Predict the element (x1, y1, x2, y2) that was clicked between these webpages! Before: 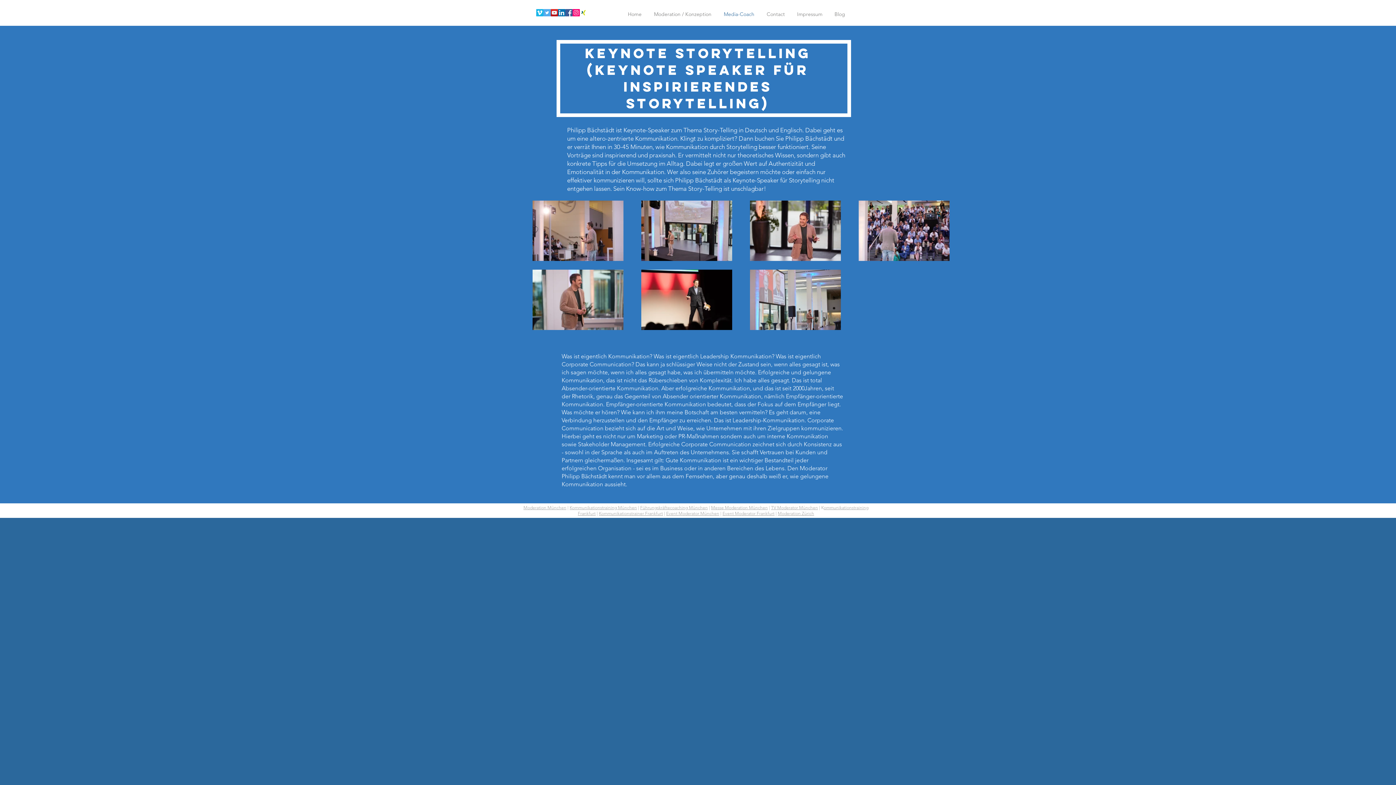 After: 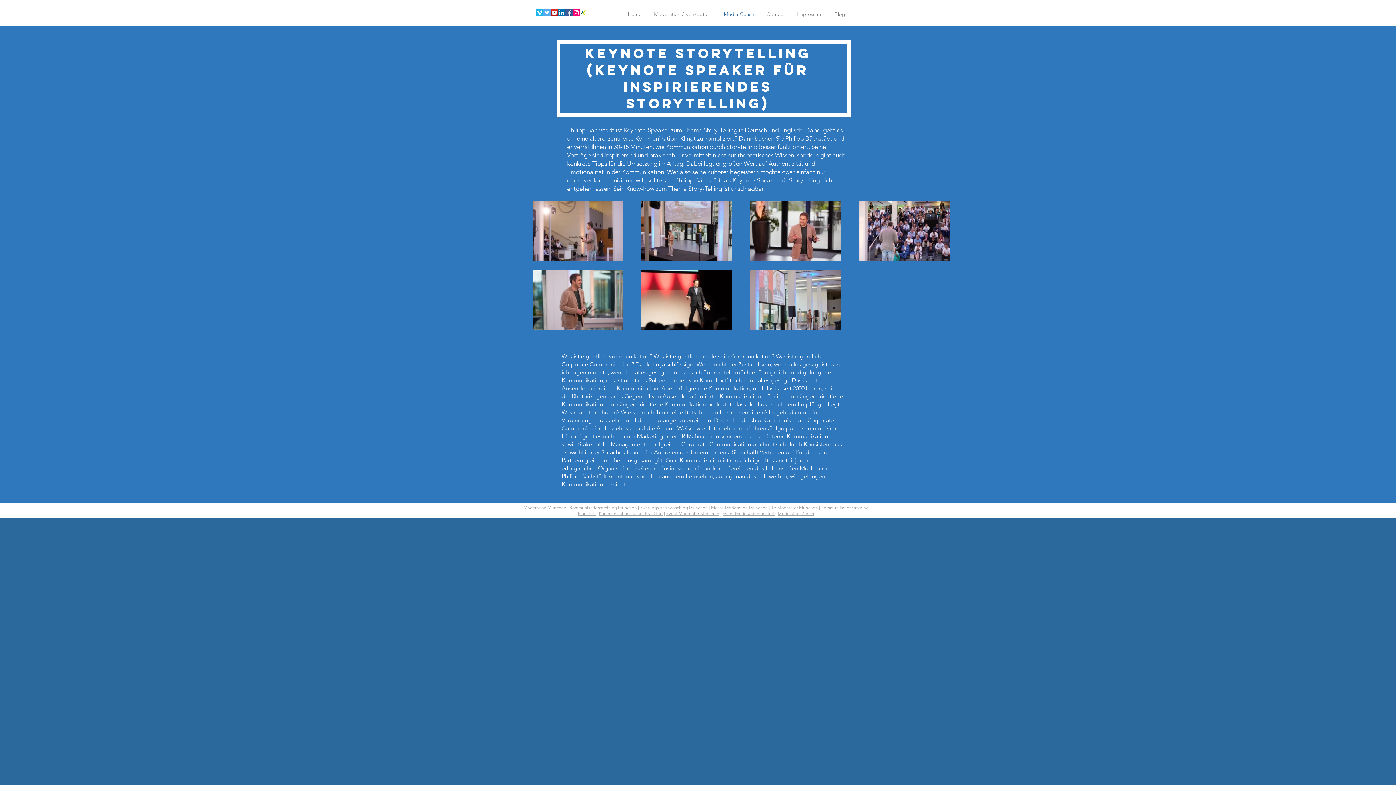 Action: label: Twitter Social Icon bbox: (543, 9, 550, 16)